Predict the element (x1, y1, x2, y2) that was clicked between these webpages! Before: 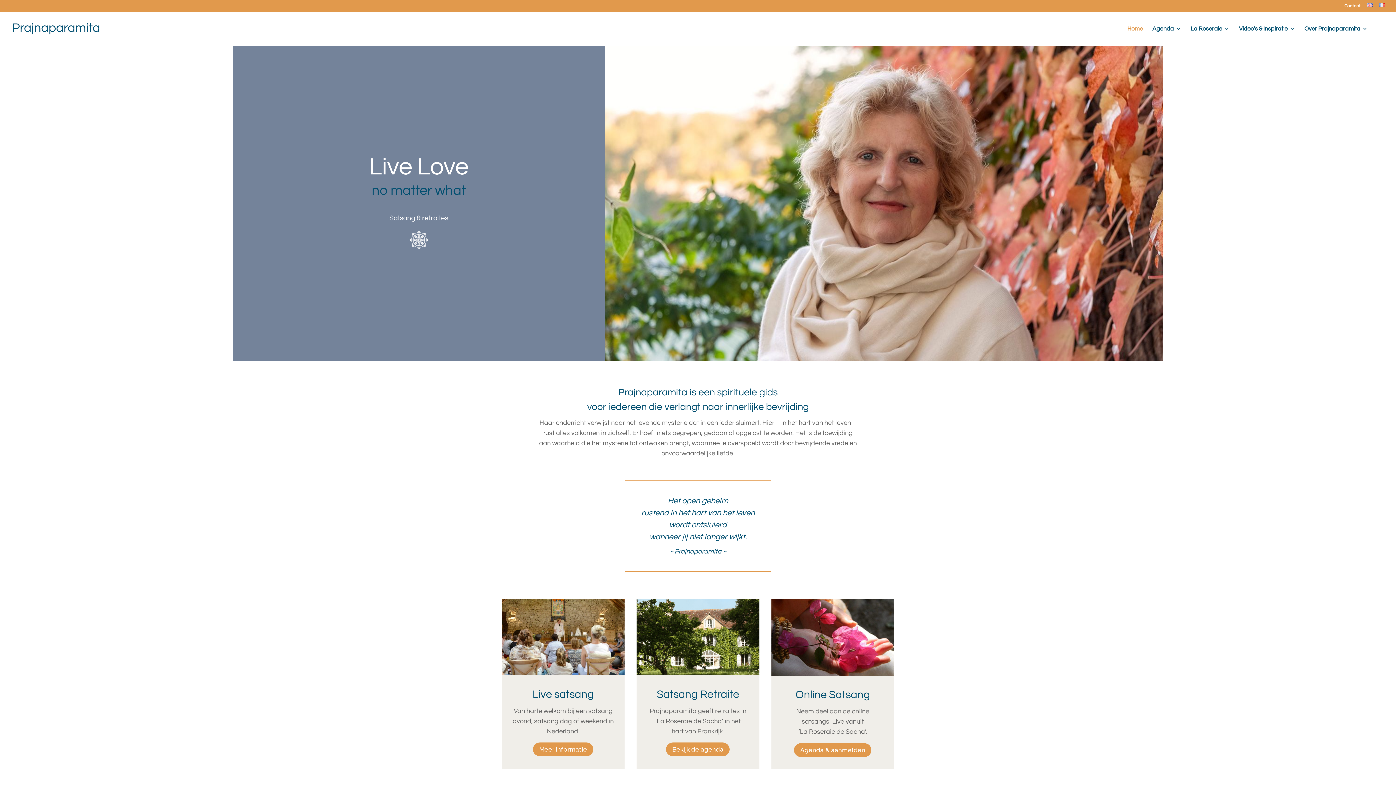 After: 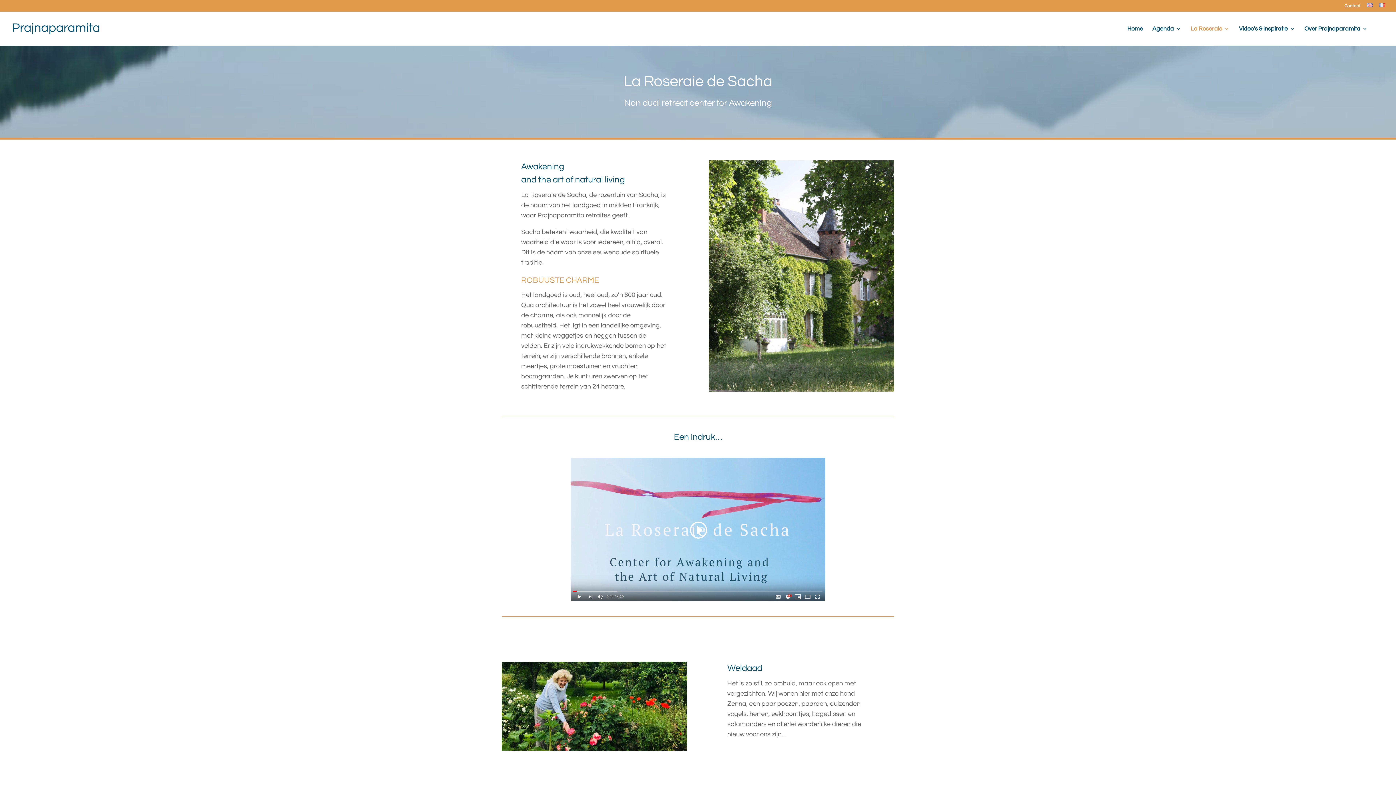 Action: label: La Roseraie bbox: (1190, 26, 1229, 45)